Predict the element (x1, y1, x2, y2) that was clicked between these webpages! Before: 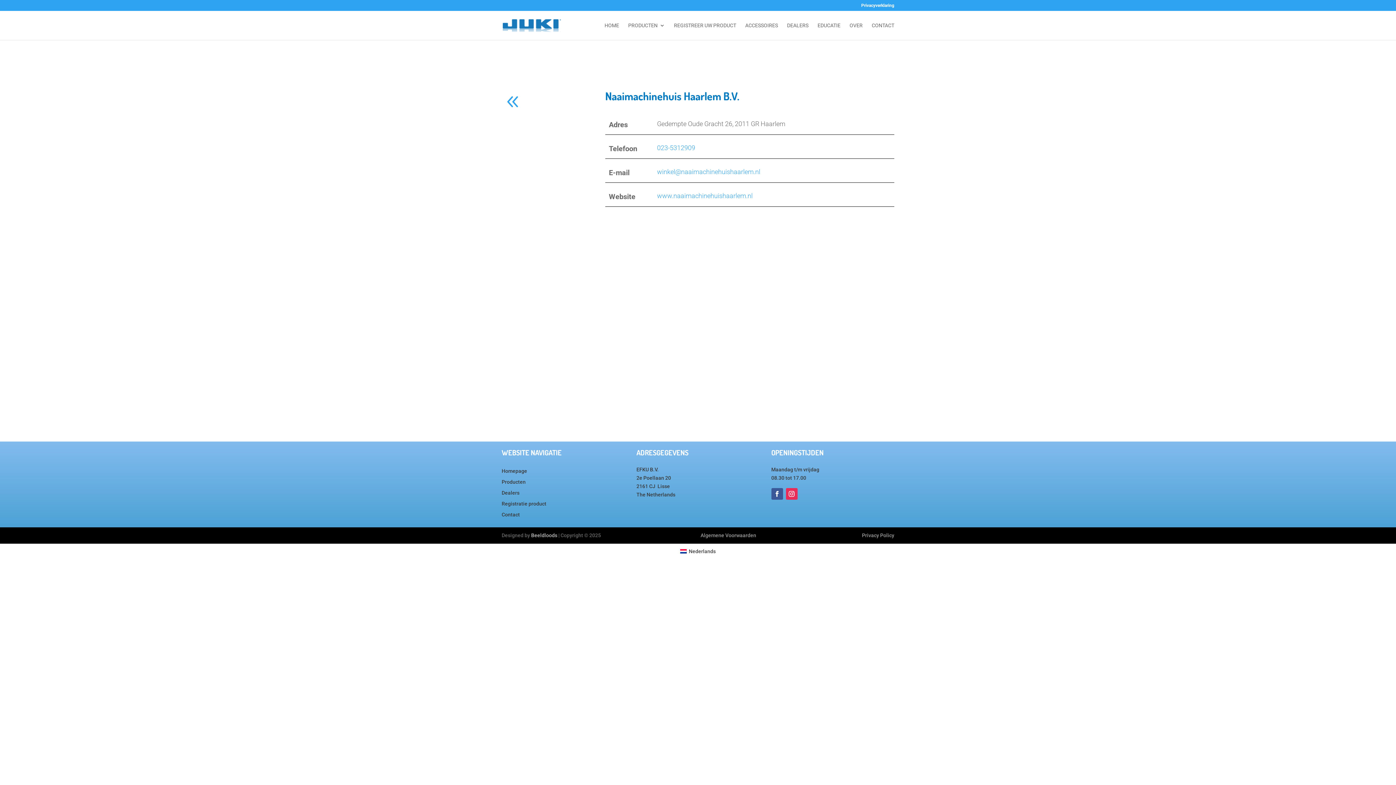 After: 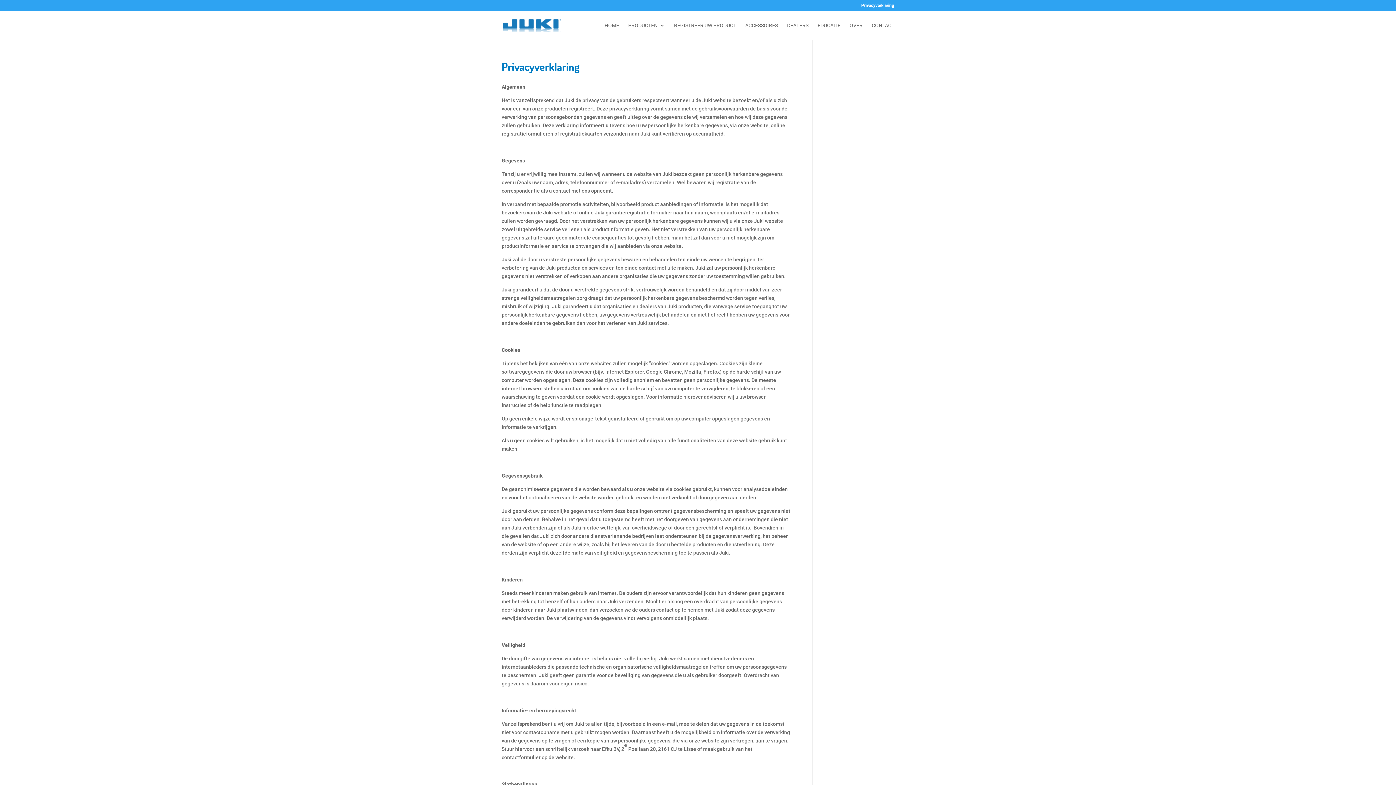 Action: label: Privacyverklaring bbox: (861, 3, 894, 10)